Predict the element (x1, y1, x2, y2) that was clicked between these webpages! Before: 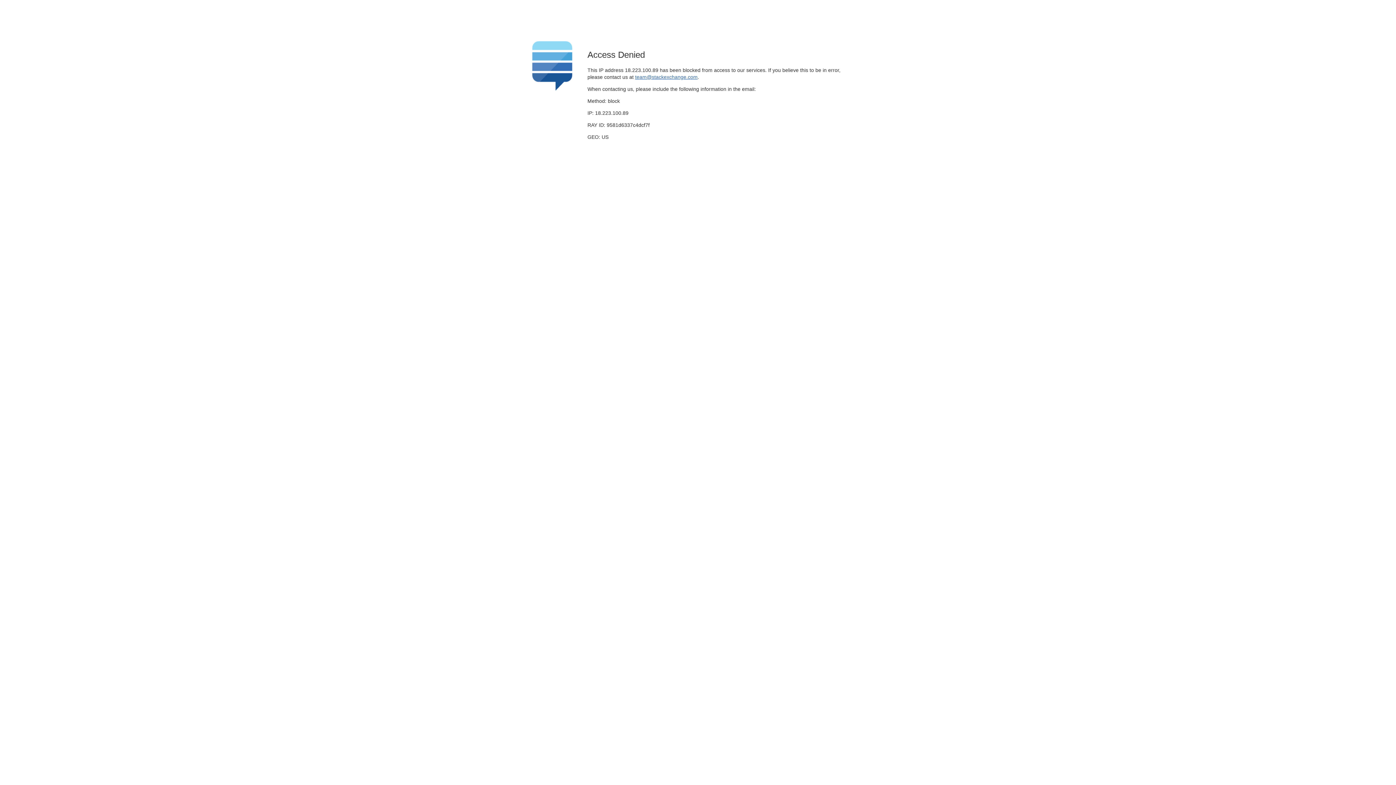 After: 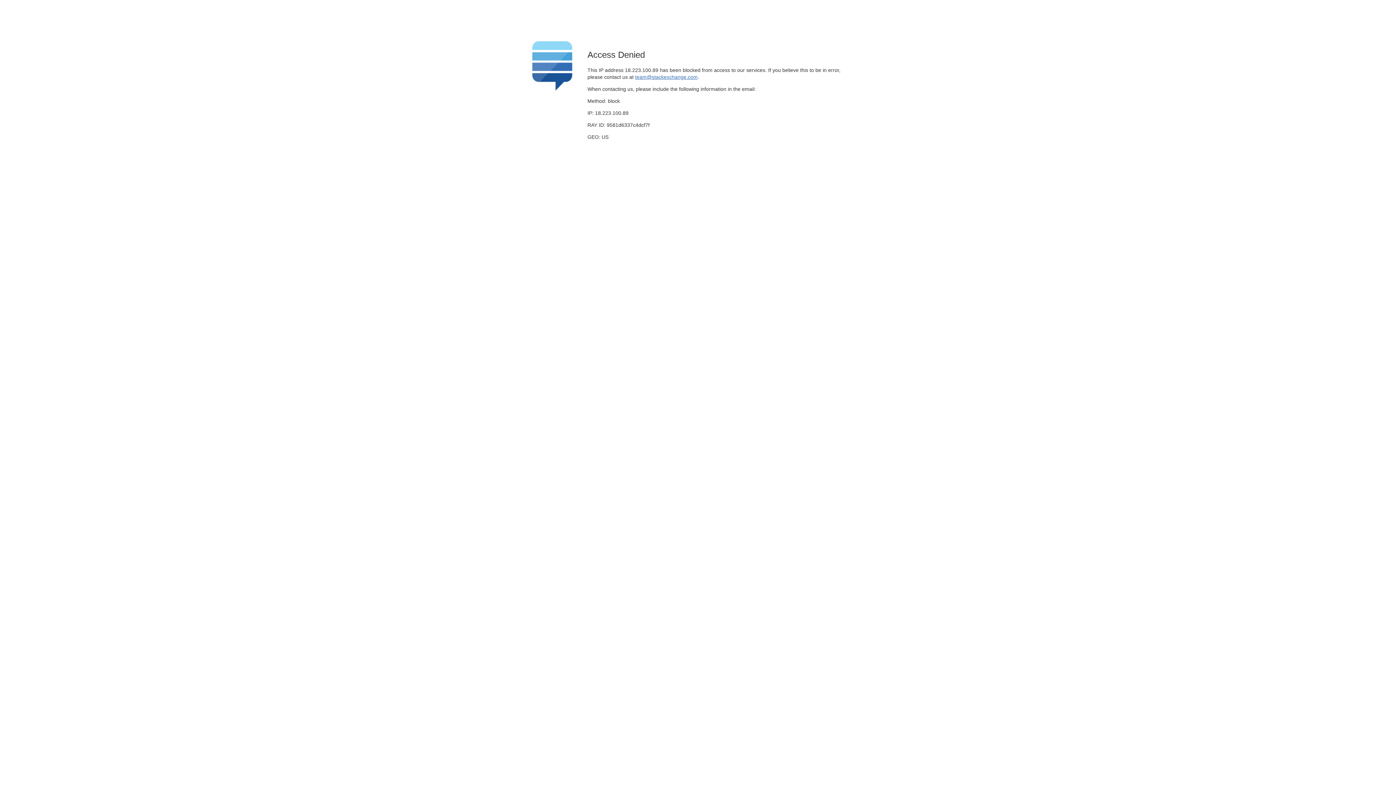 Action: label: team@stackexchange.com bbox: (635, 74, 697, 79)